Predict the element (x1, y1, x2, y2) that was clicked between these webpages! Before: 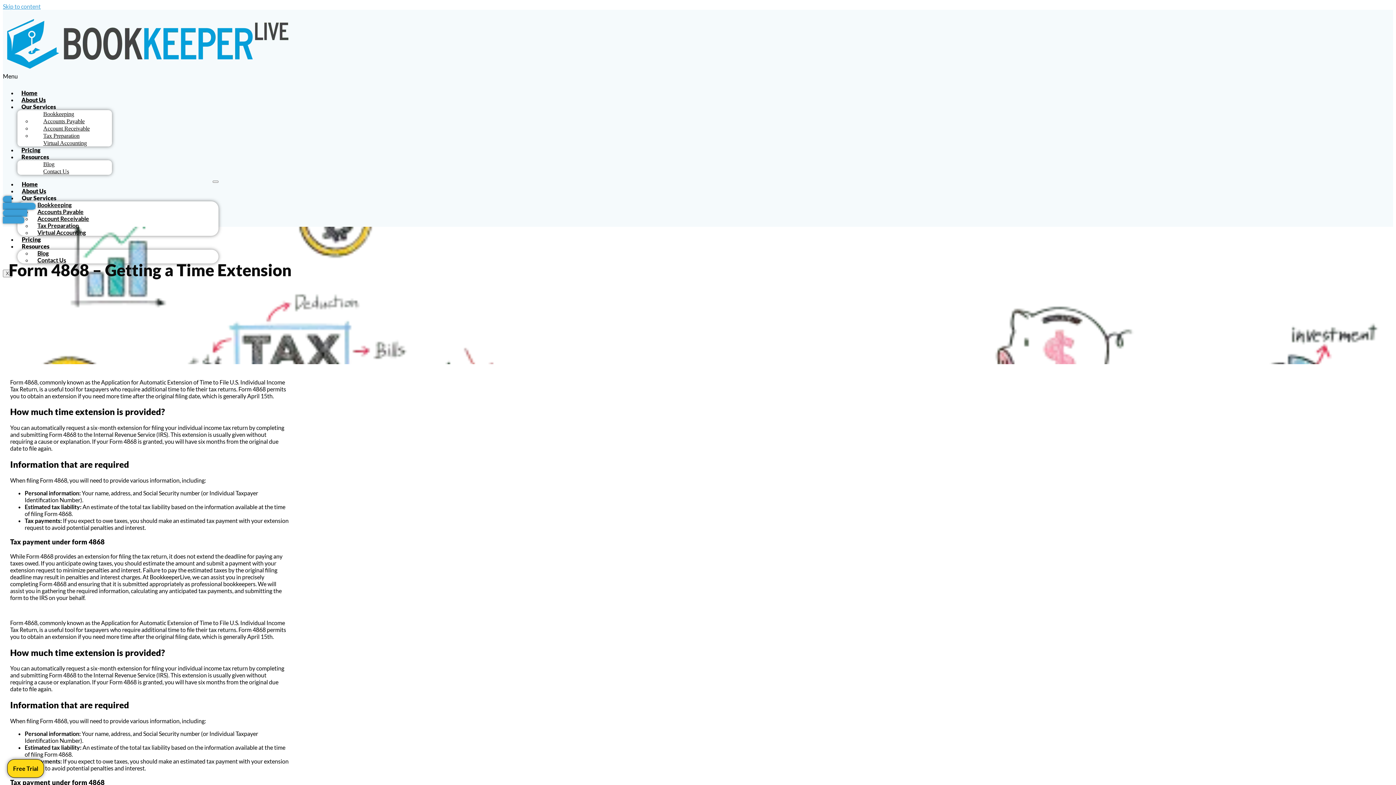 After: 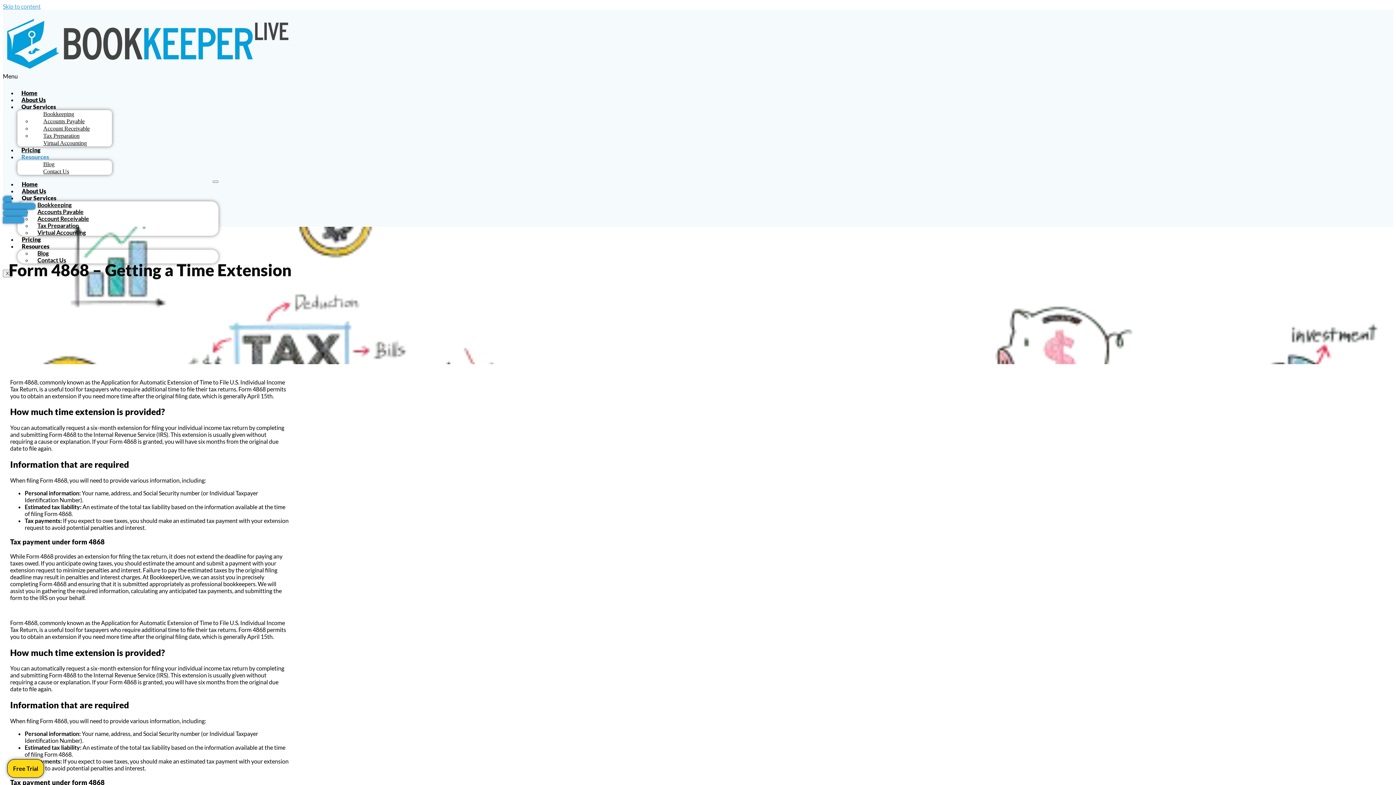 Action: label: Resources bbox: (17, 148, 53, 165)